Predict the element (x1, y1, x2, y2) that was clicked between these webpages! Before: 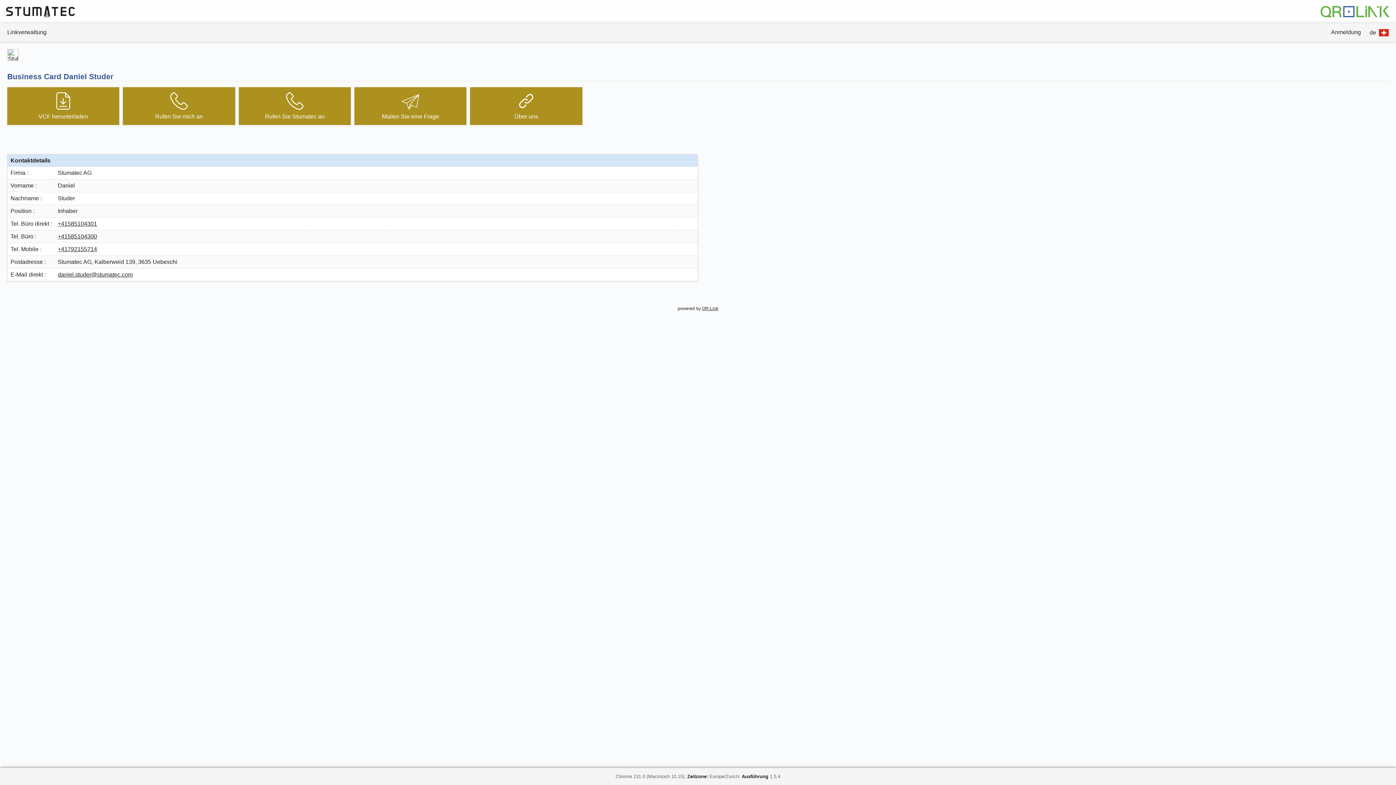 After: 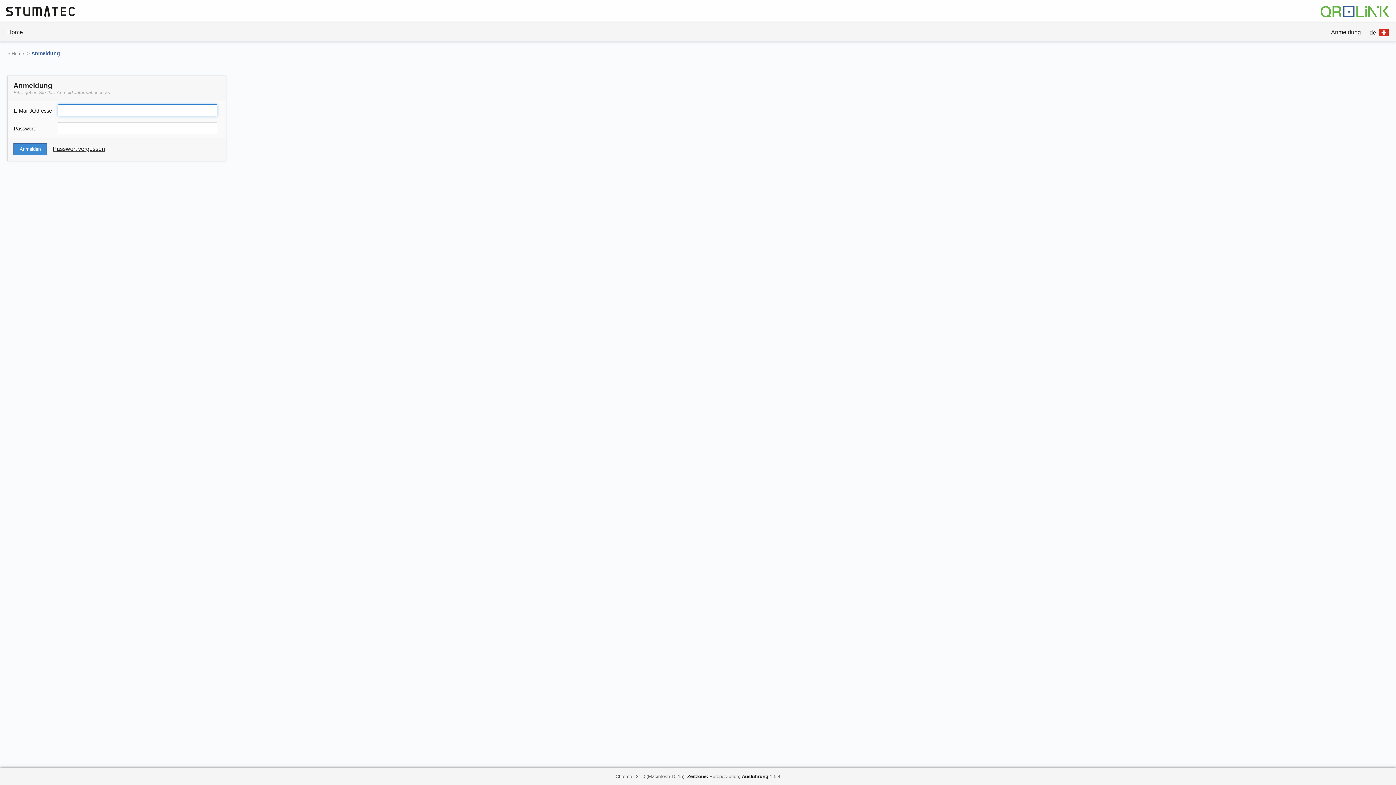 Action: bbox: (2, 26, 50, 38) label: Linkverwaltung